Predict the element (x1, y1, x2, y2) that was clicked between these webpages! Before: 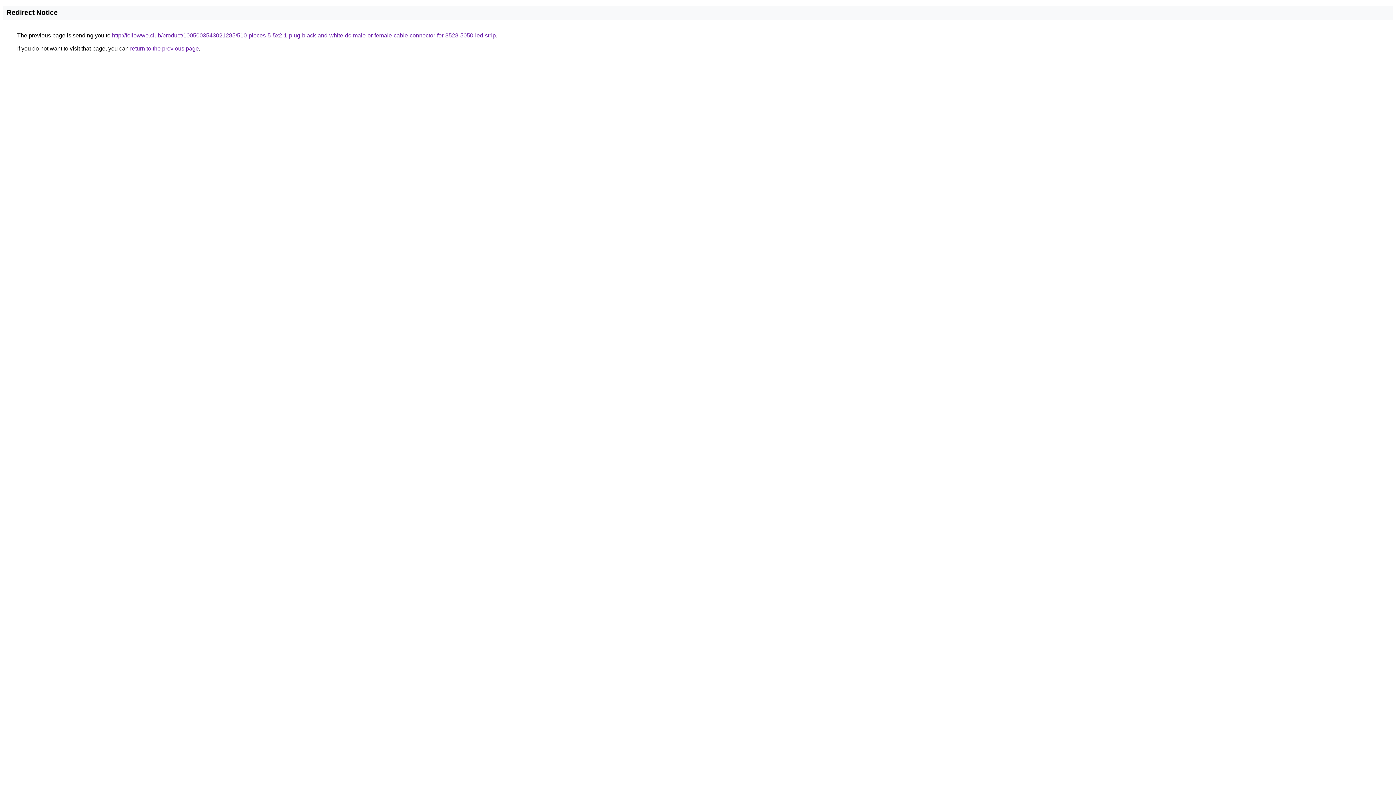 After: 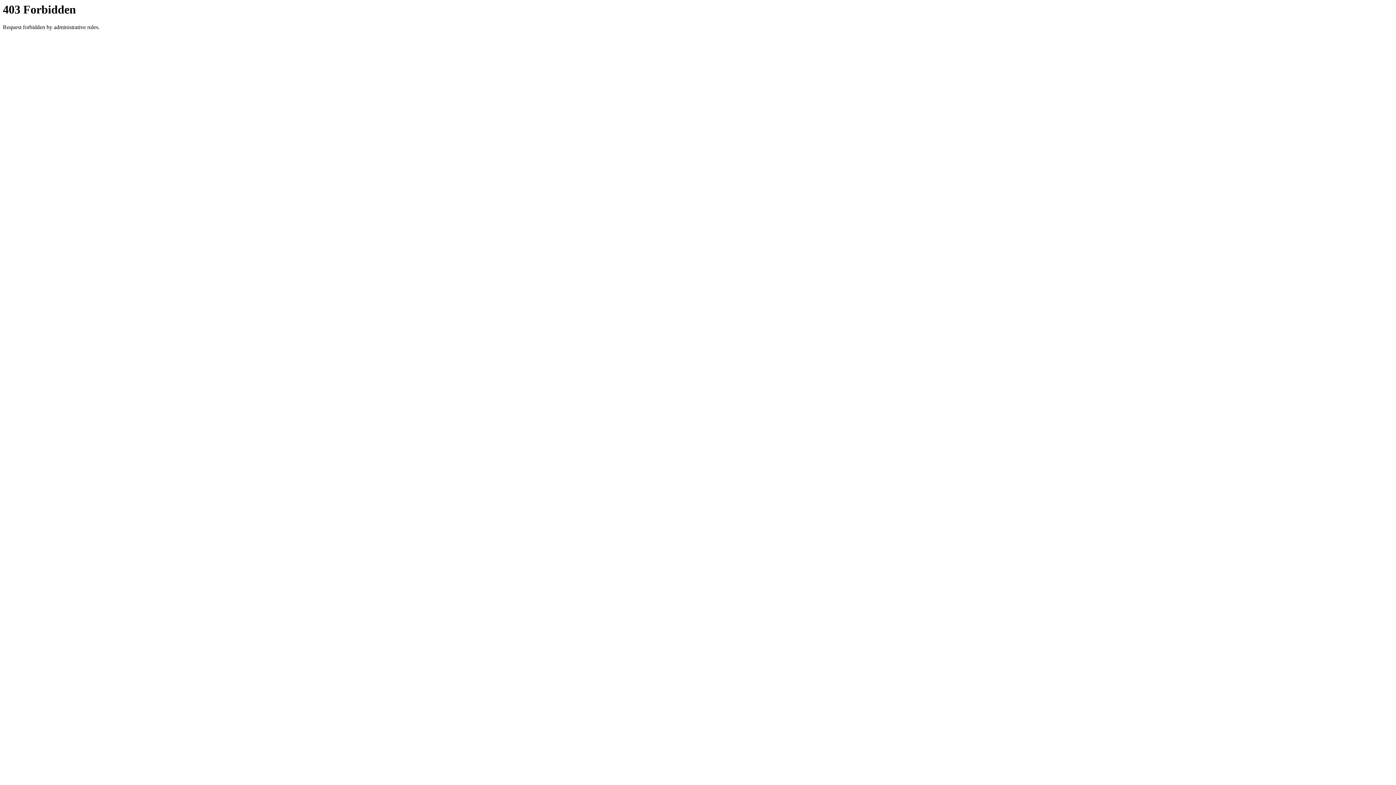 Action: bbox: (112, 32, 496, 38) label: http://followwe.club/product/1005003543021285/510-pieces-5-5x2-1-plug-black-and-white-dc-male-or-female-cable-connector-for-3528-5050-led-strip